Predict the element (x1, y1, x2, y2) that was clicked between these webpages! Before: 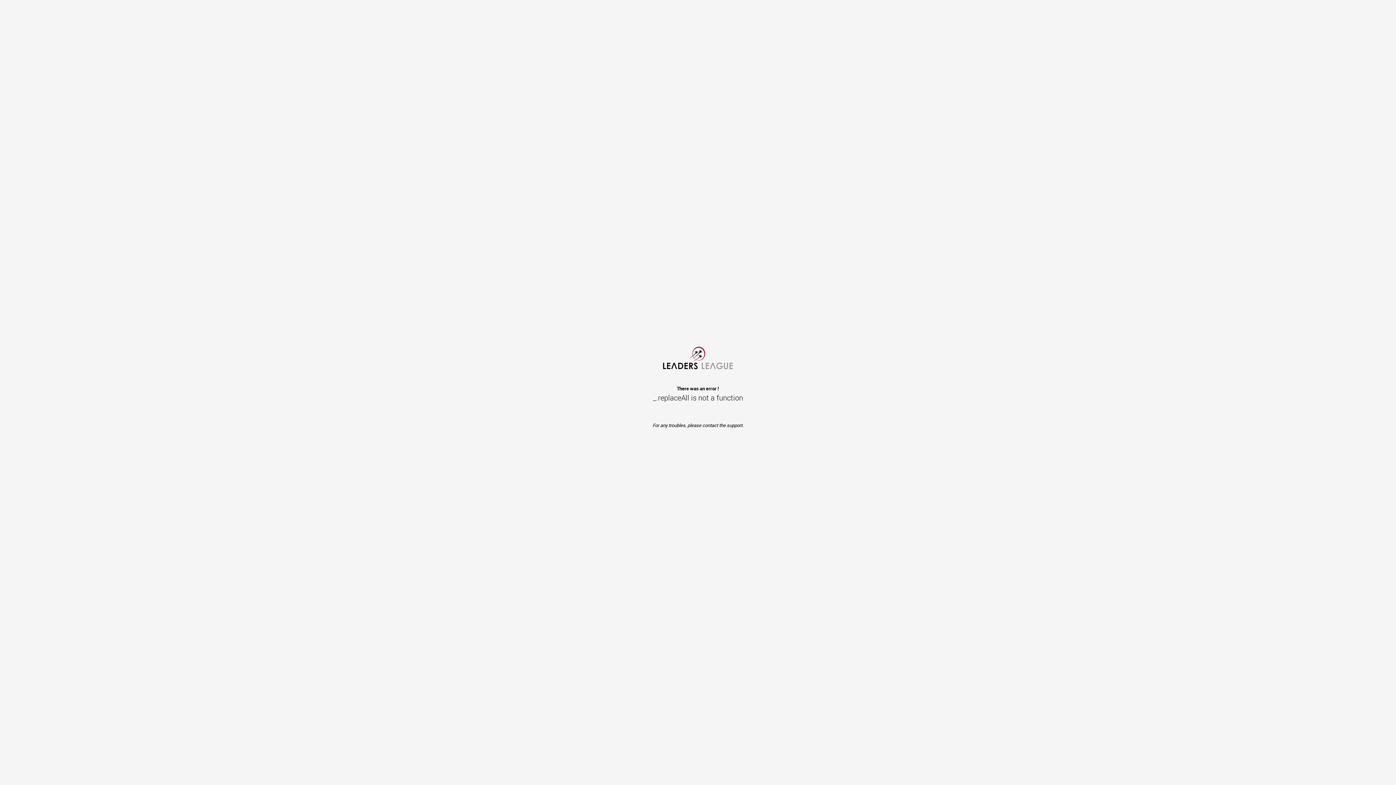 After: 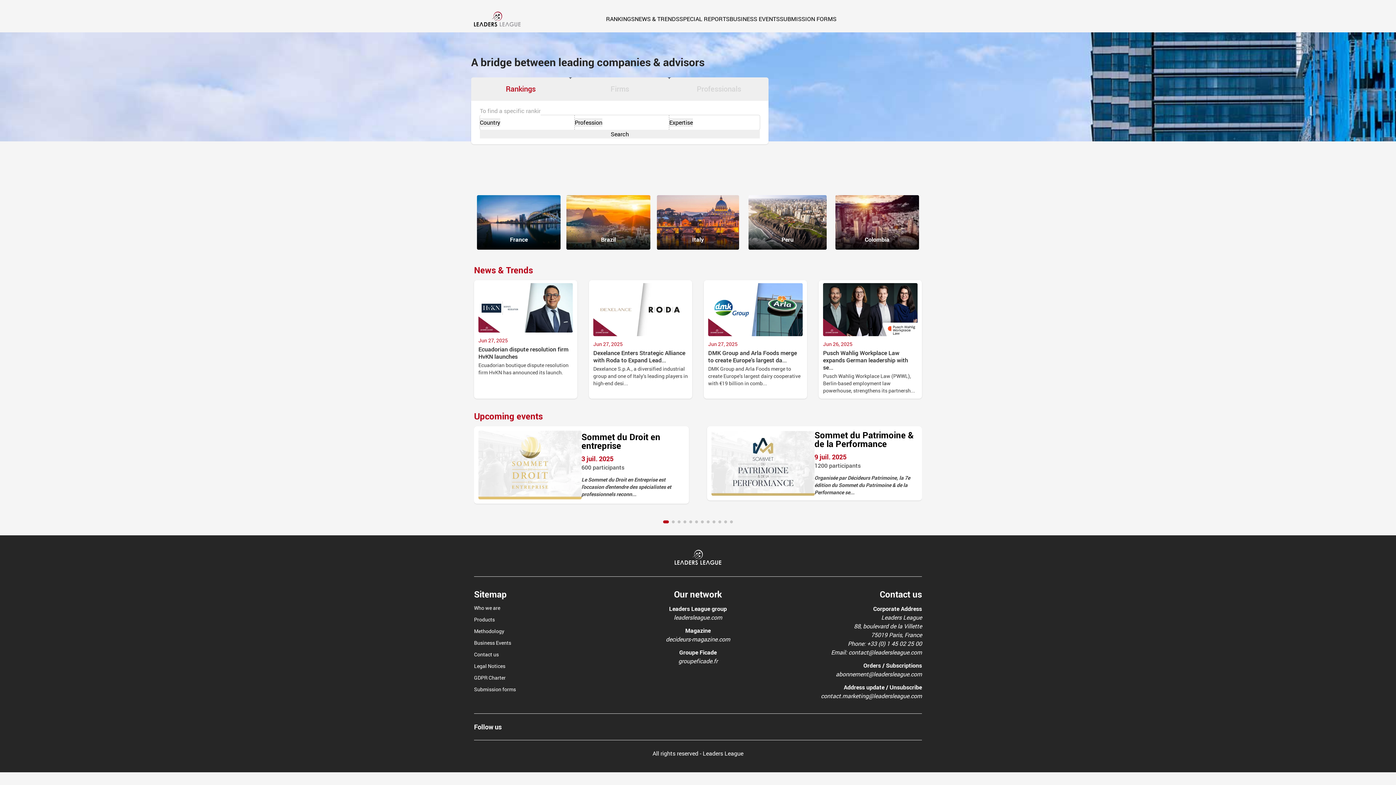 Action: label: LeadersLeague.com bbox: (663, 347, 733, 369)